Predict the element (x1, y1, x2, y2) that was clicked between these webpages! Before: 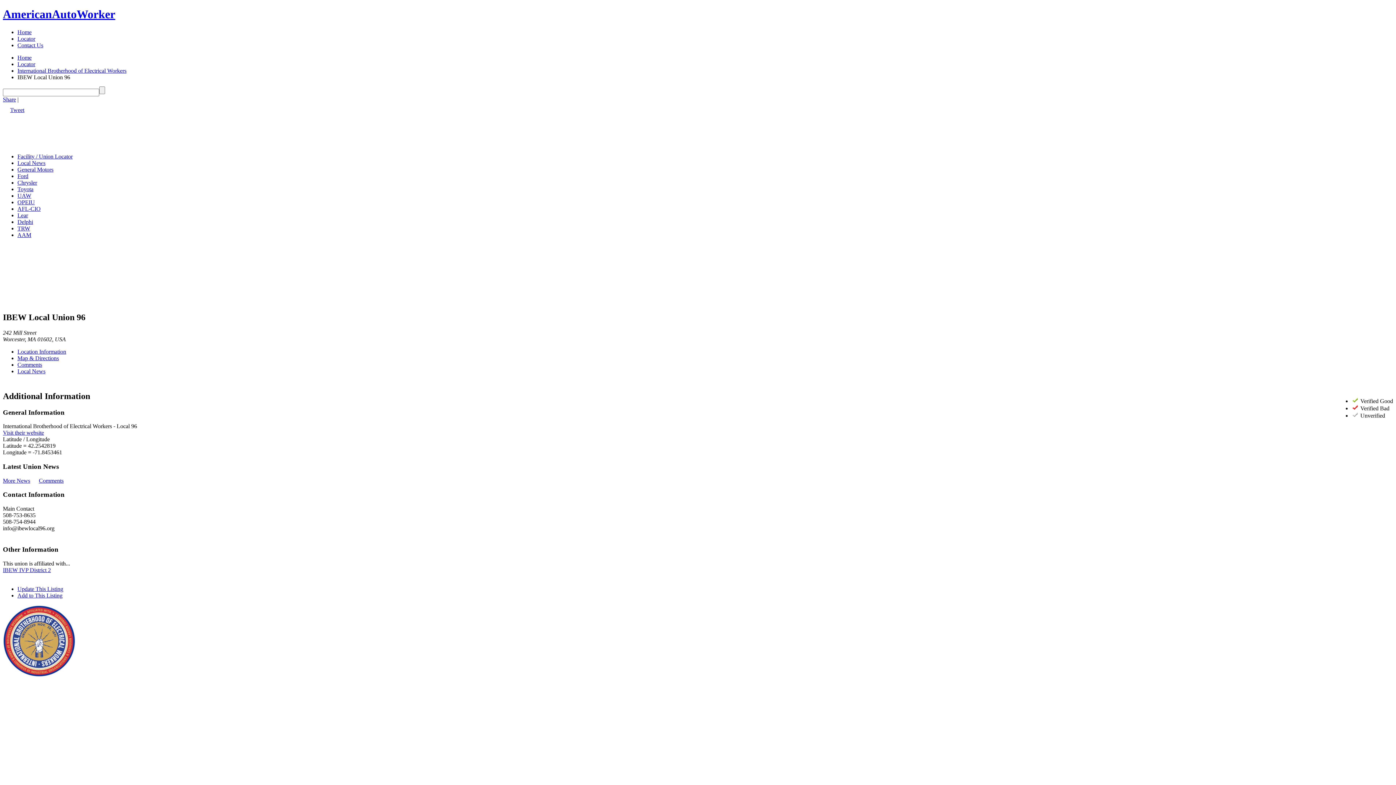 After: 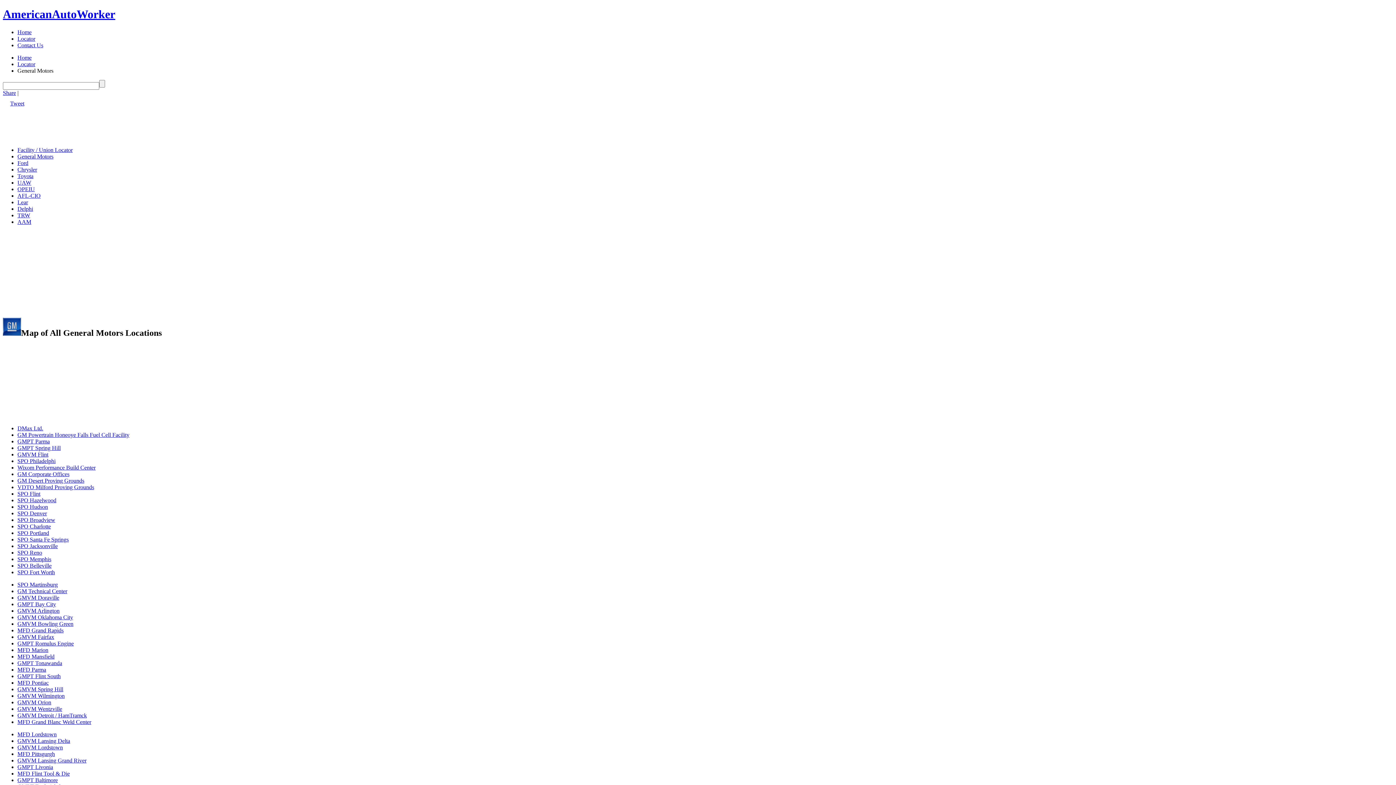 Action: bbox: (17, 166, 53, 172) label: General Motors